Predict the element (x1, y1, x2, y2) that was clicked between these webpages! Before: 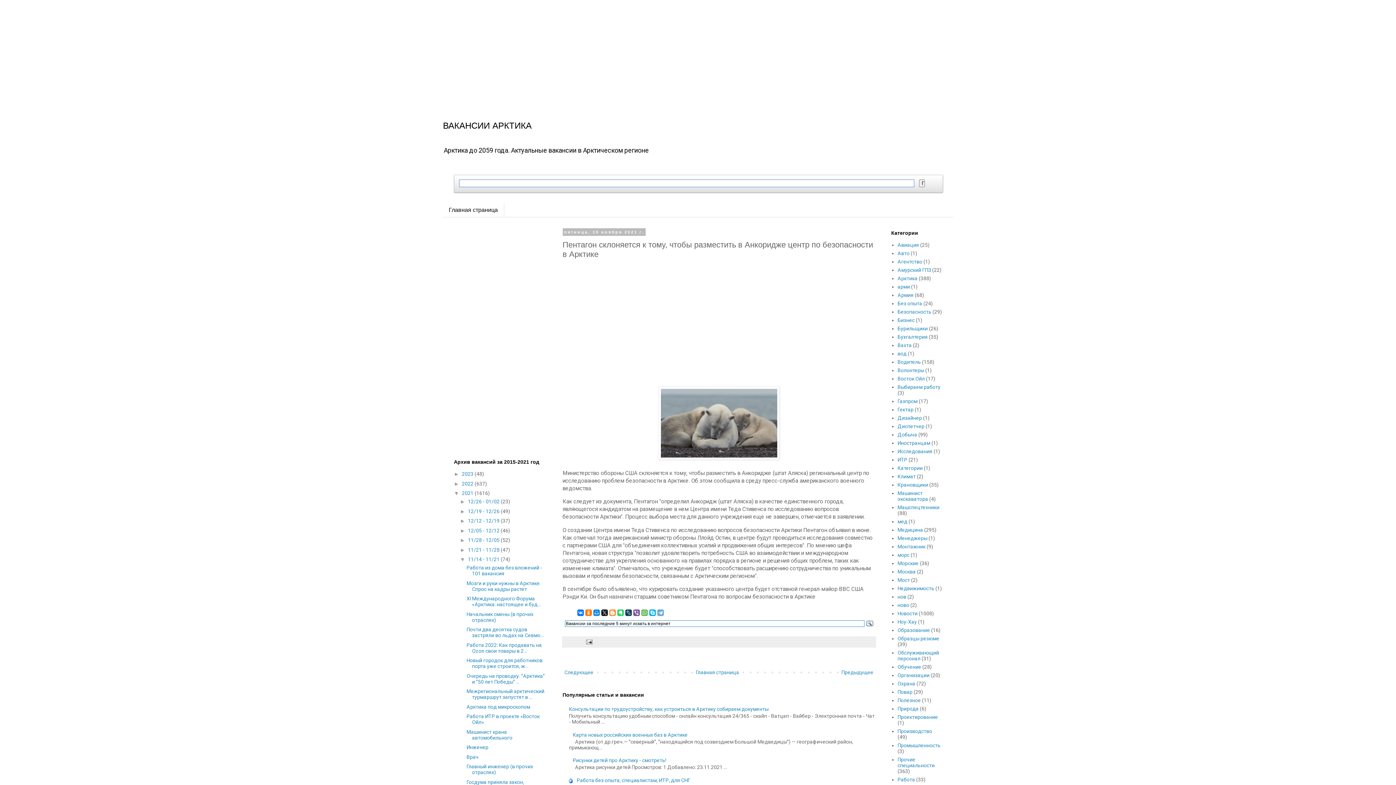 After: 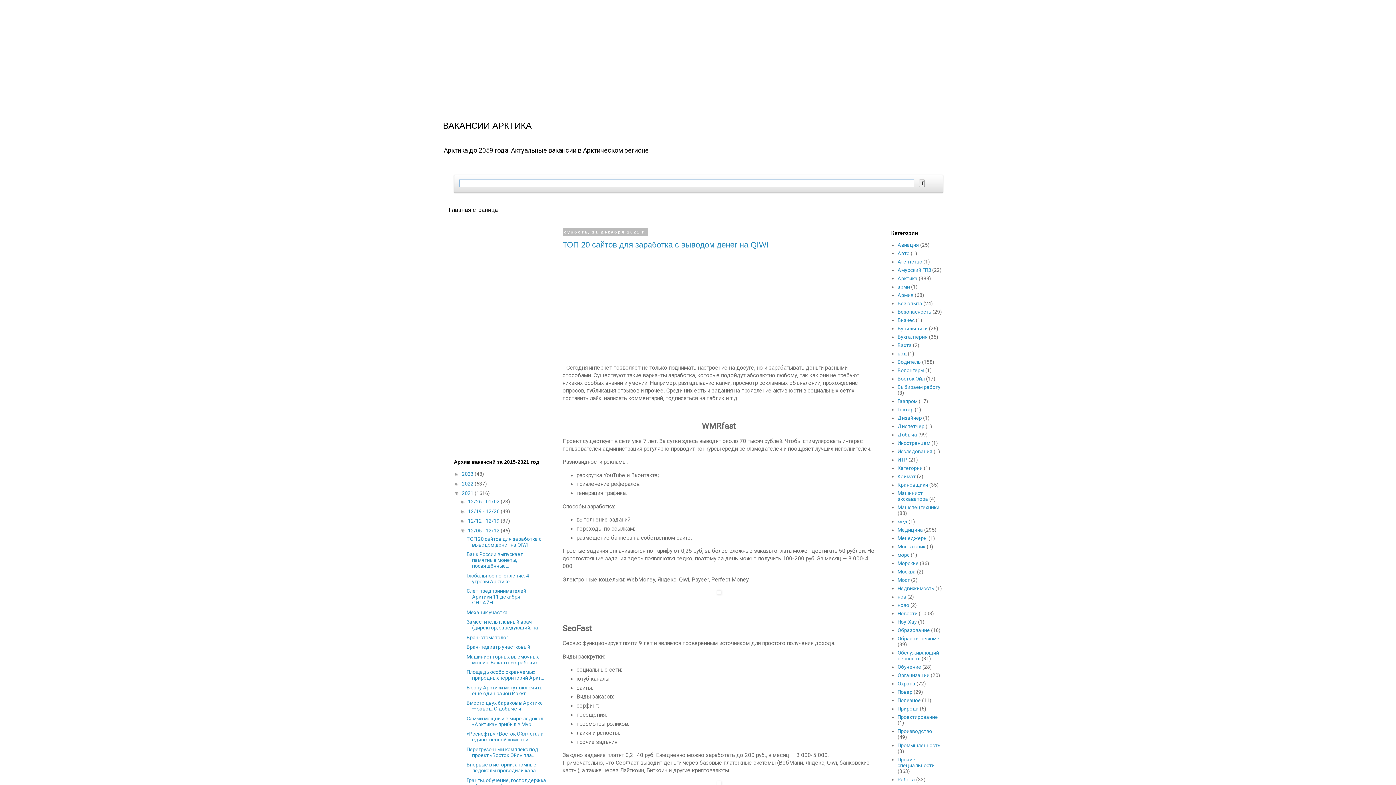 Action: label: 12/05 - 12/12  bbox: (468, 527, 500, 533)